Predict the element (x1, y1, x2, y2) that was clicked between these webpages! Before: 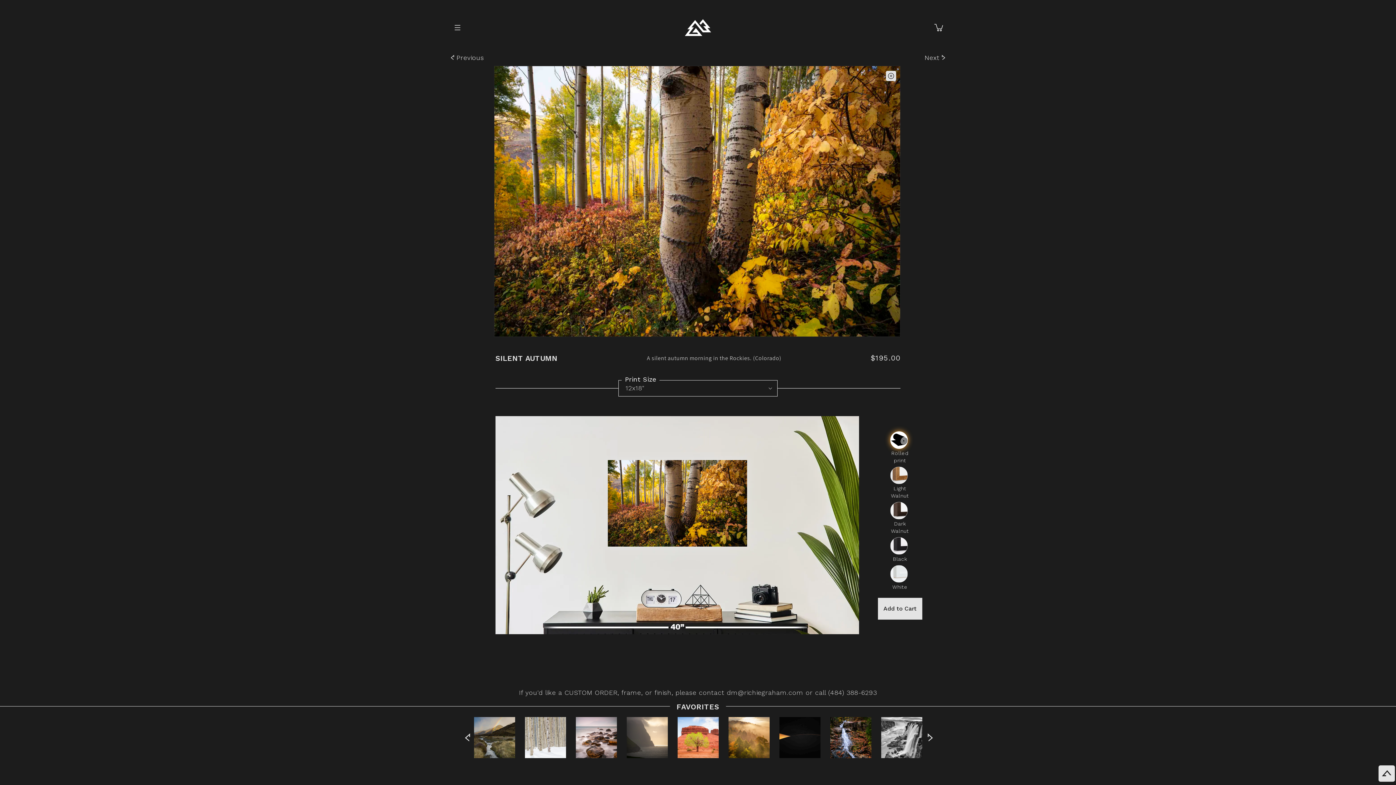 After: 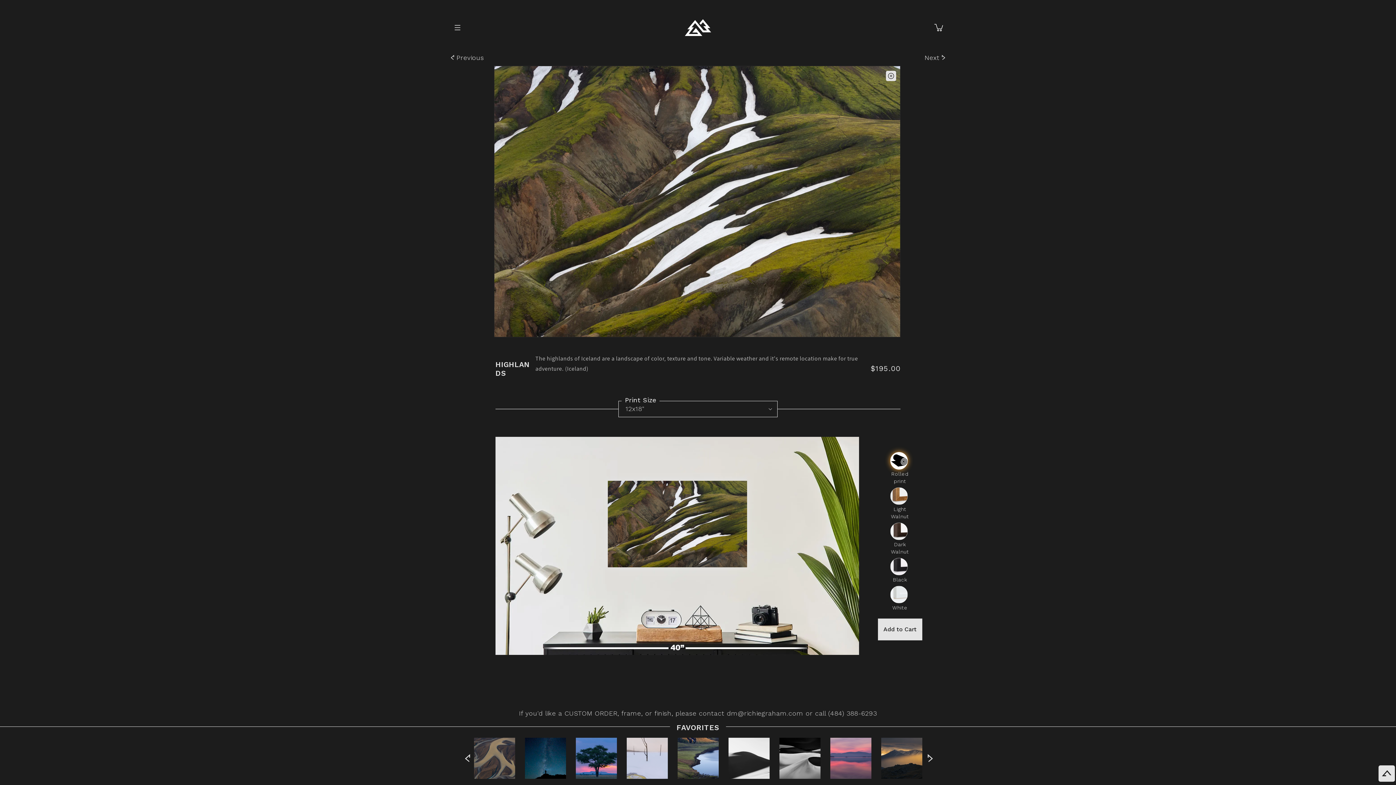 Action: label: Next  bbox: (924, 53, 945, 61)